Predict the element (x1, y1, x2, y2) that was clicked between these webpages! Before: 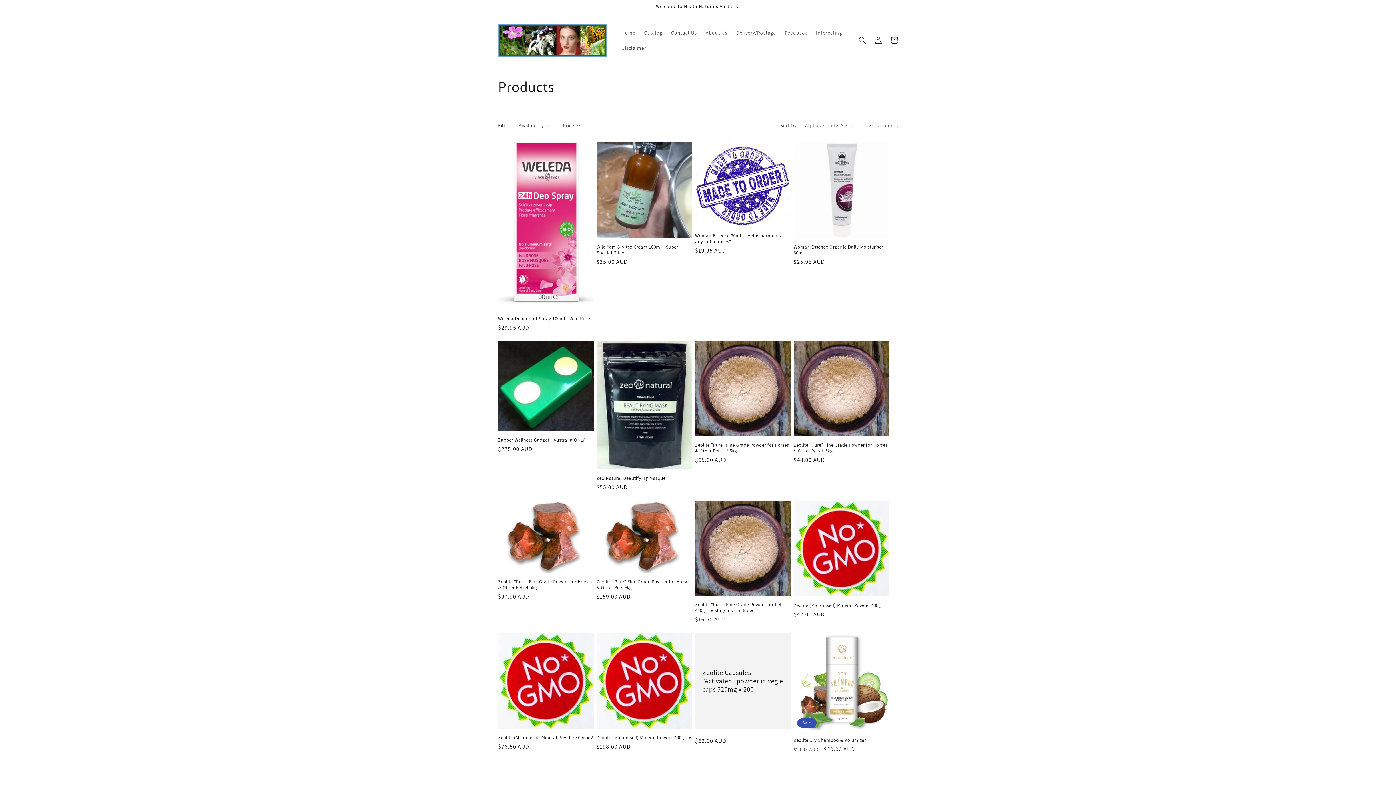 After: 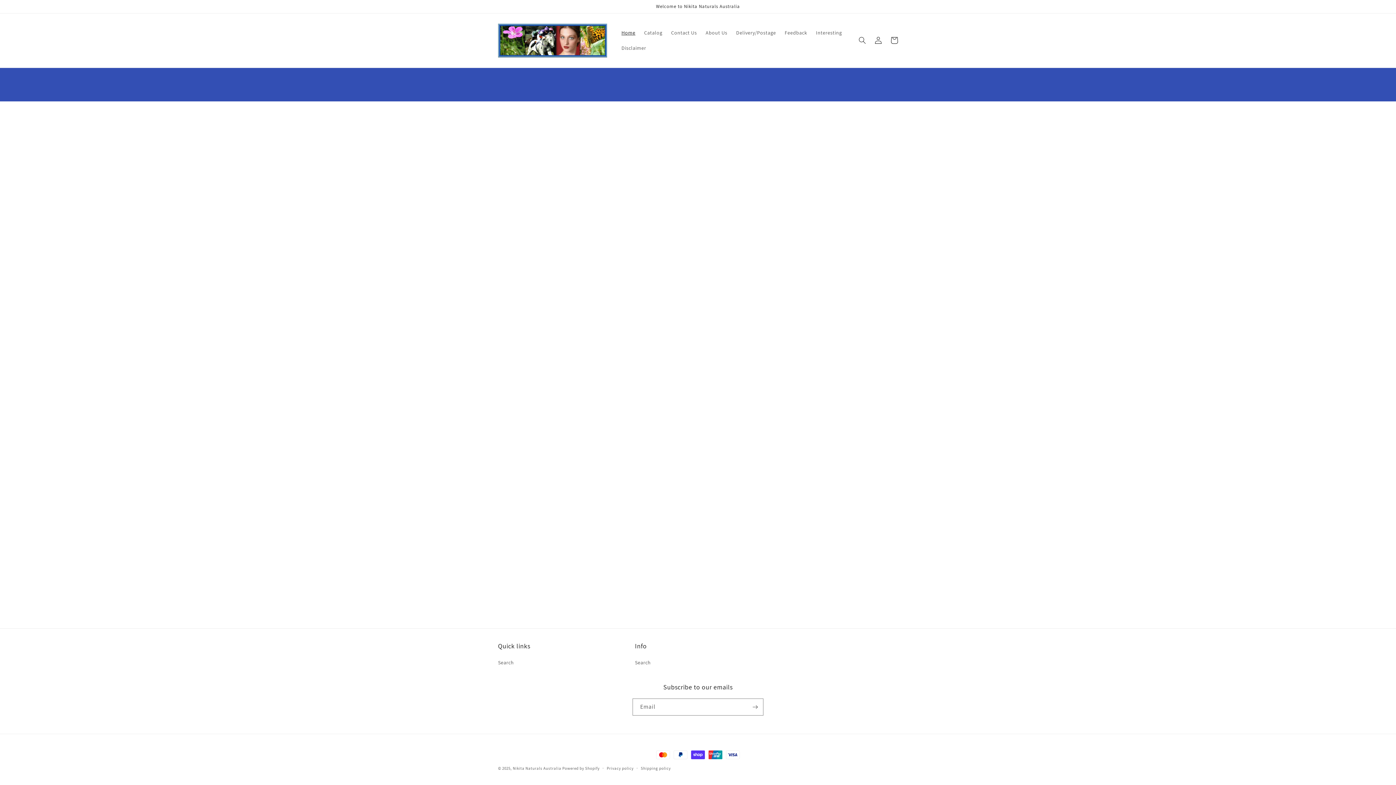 Action: bbox: (617, 25, 639, 40) label: Home